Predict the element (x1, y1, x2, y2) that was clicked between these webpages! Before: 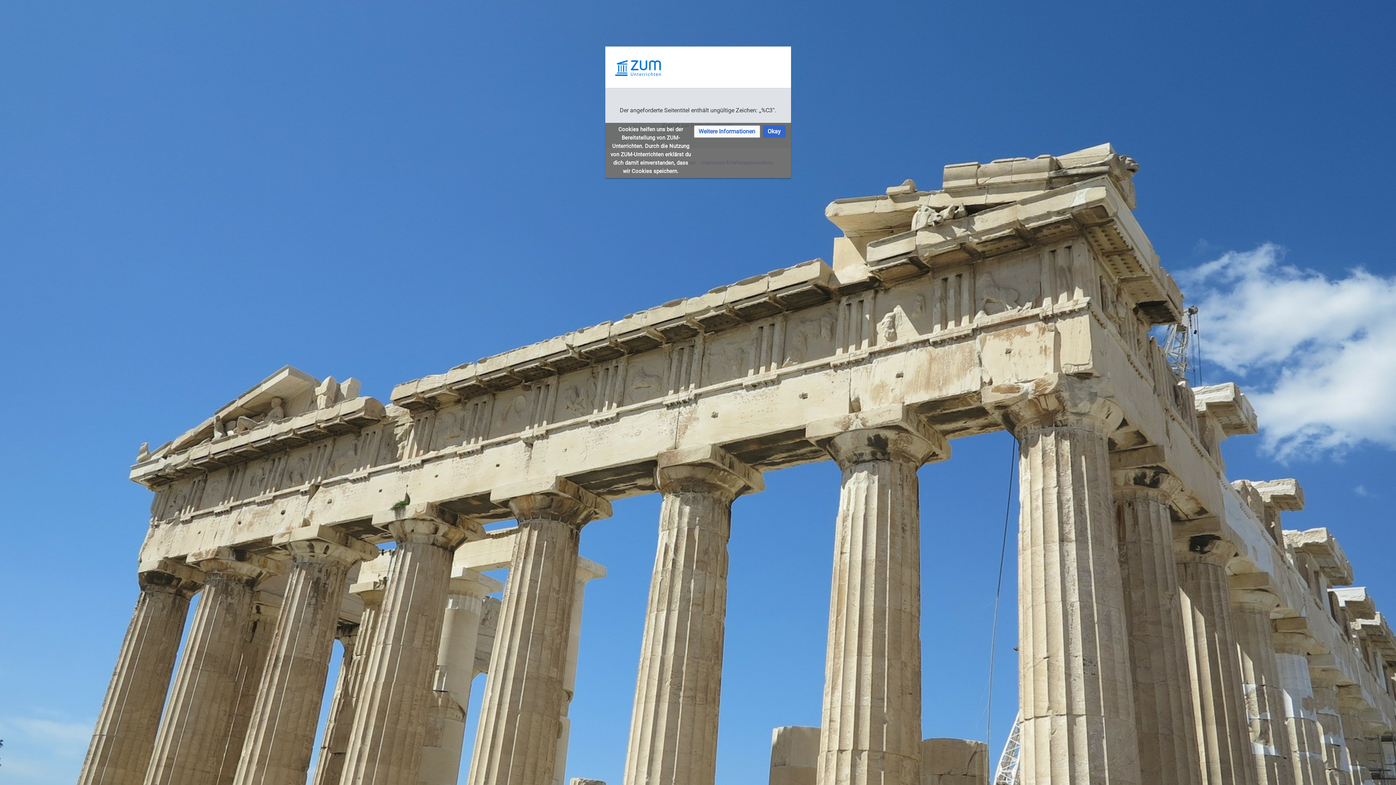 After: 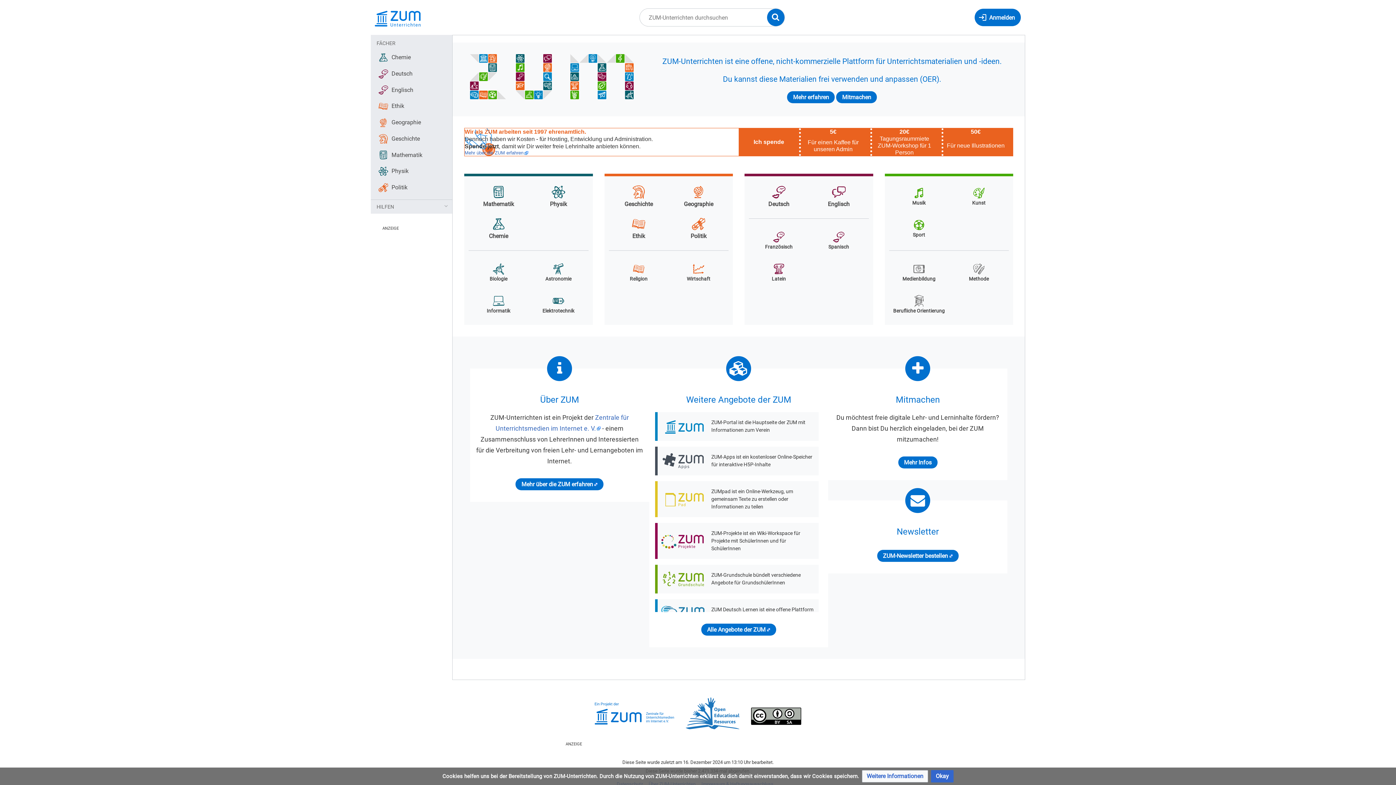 Action: bbox: (611, 52, 785, 82)